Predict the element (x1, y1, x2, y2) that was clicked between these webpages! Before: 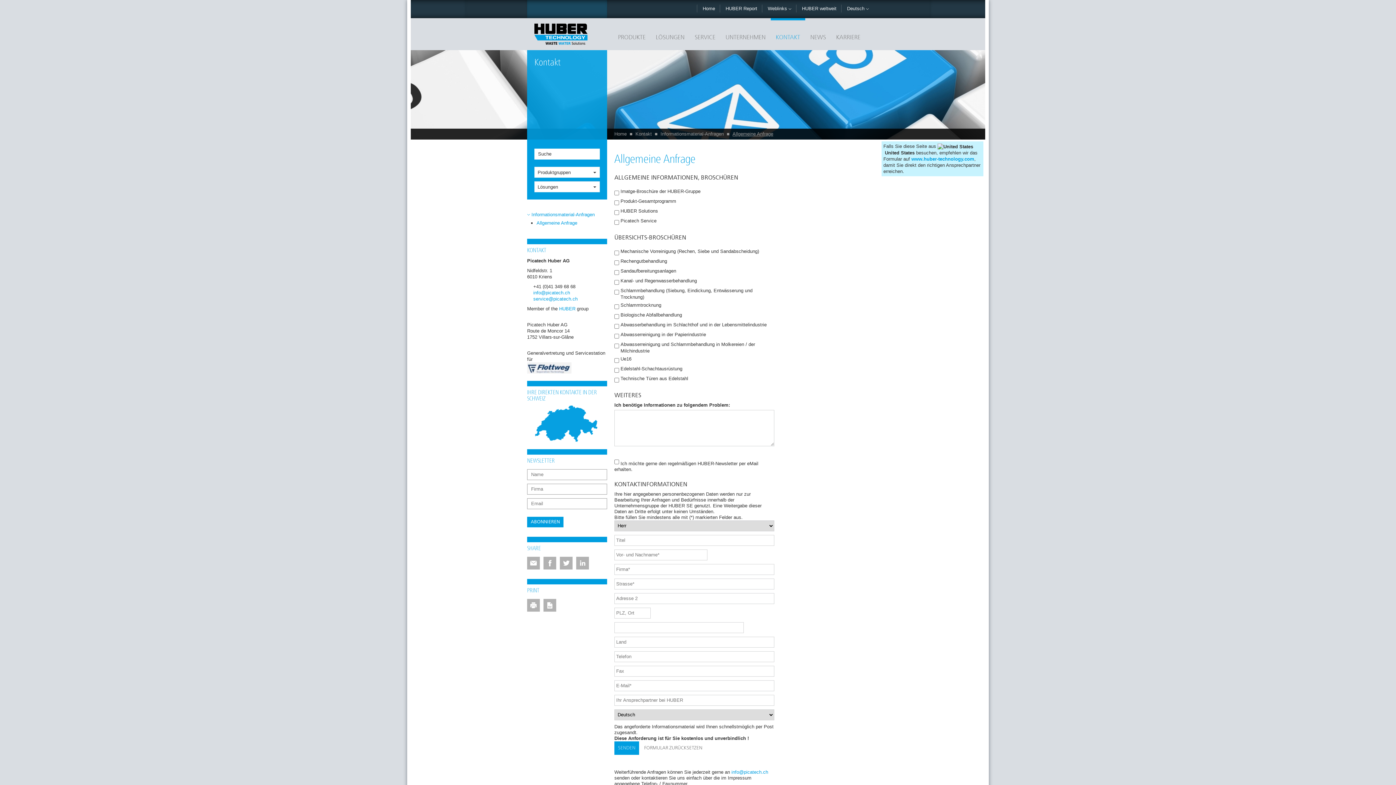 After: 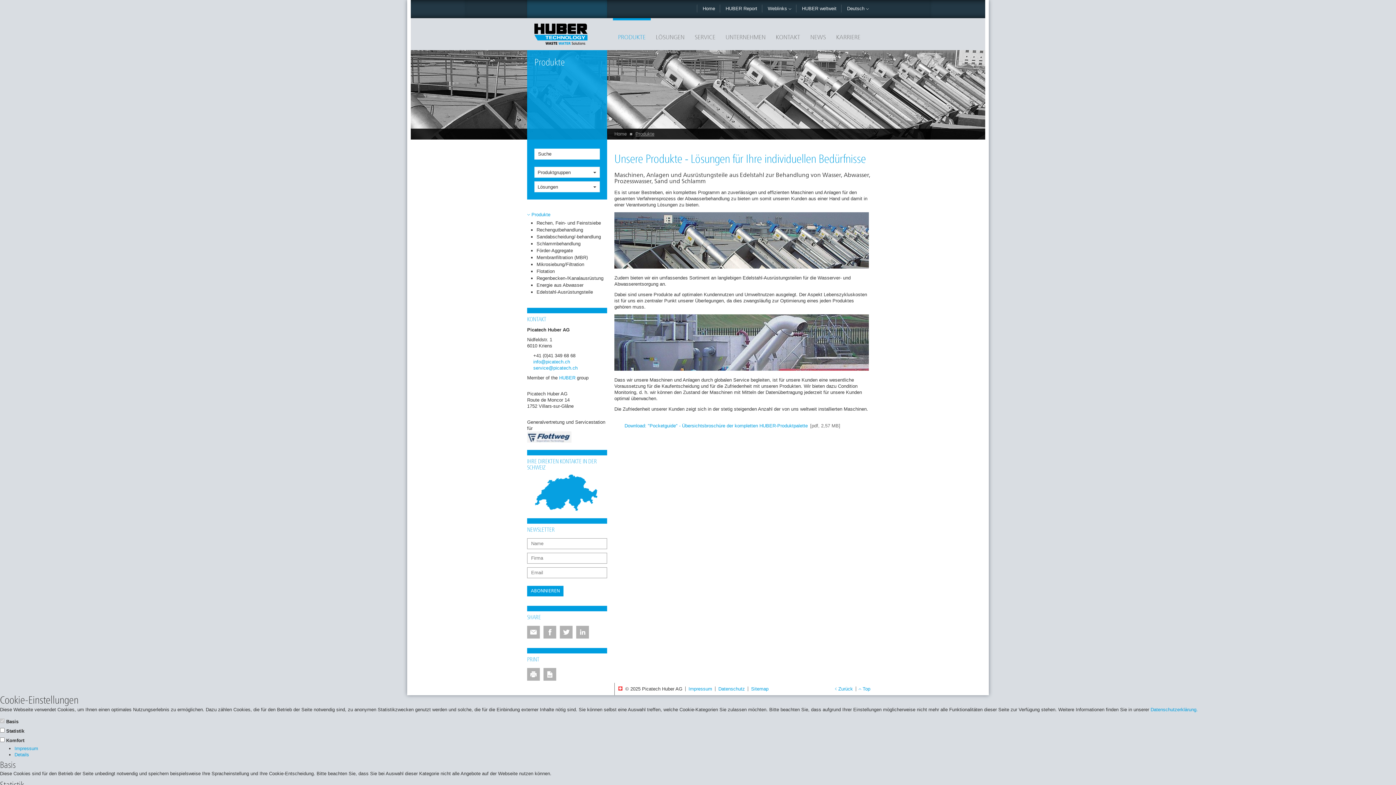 Action: label: PRODUKTE bbox: (613, 18, 650, 55)